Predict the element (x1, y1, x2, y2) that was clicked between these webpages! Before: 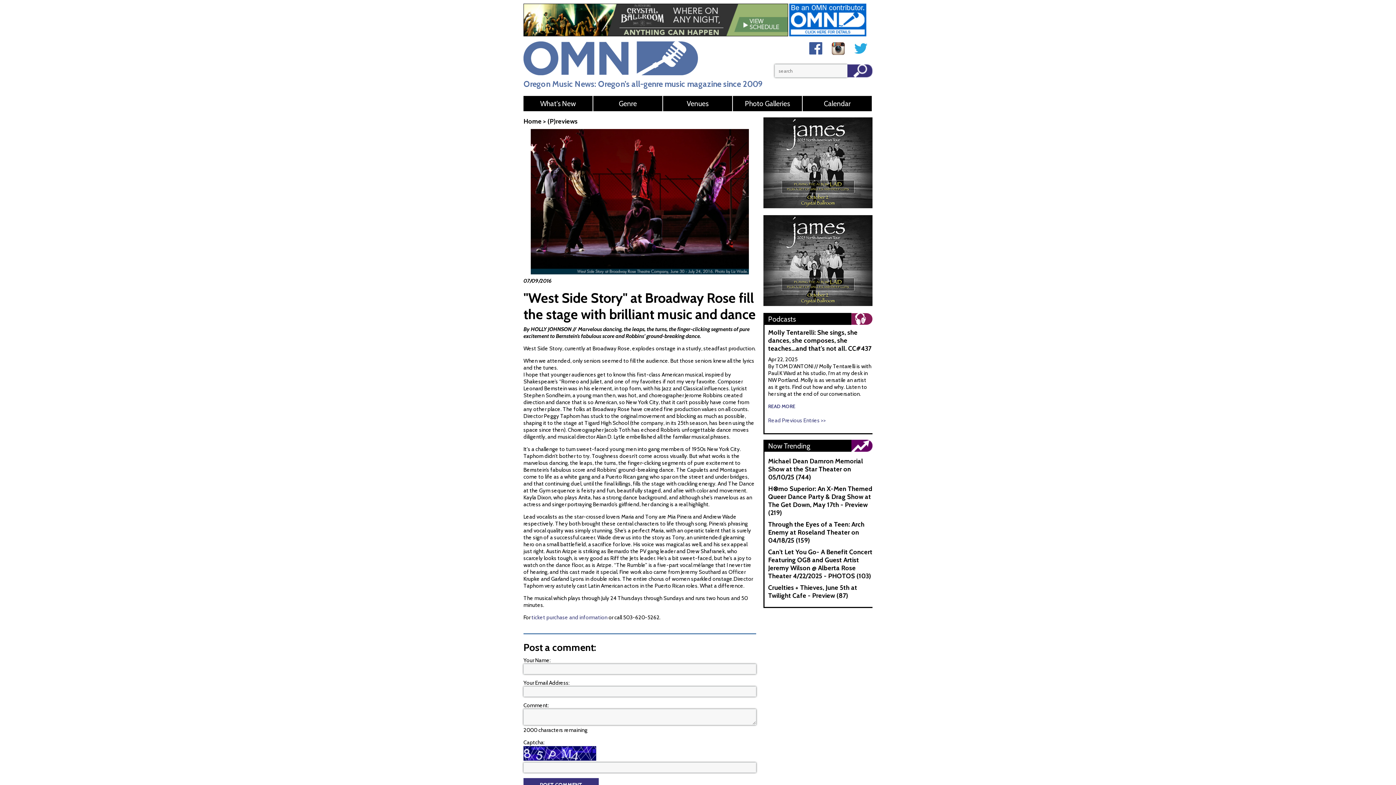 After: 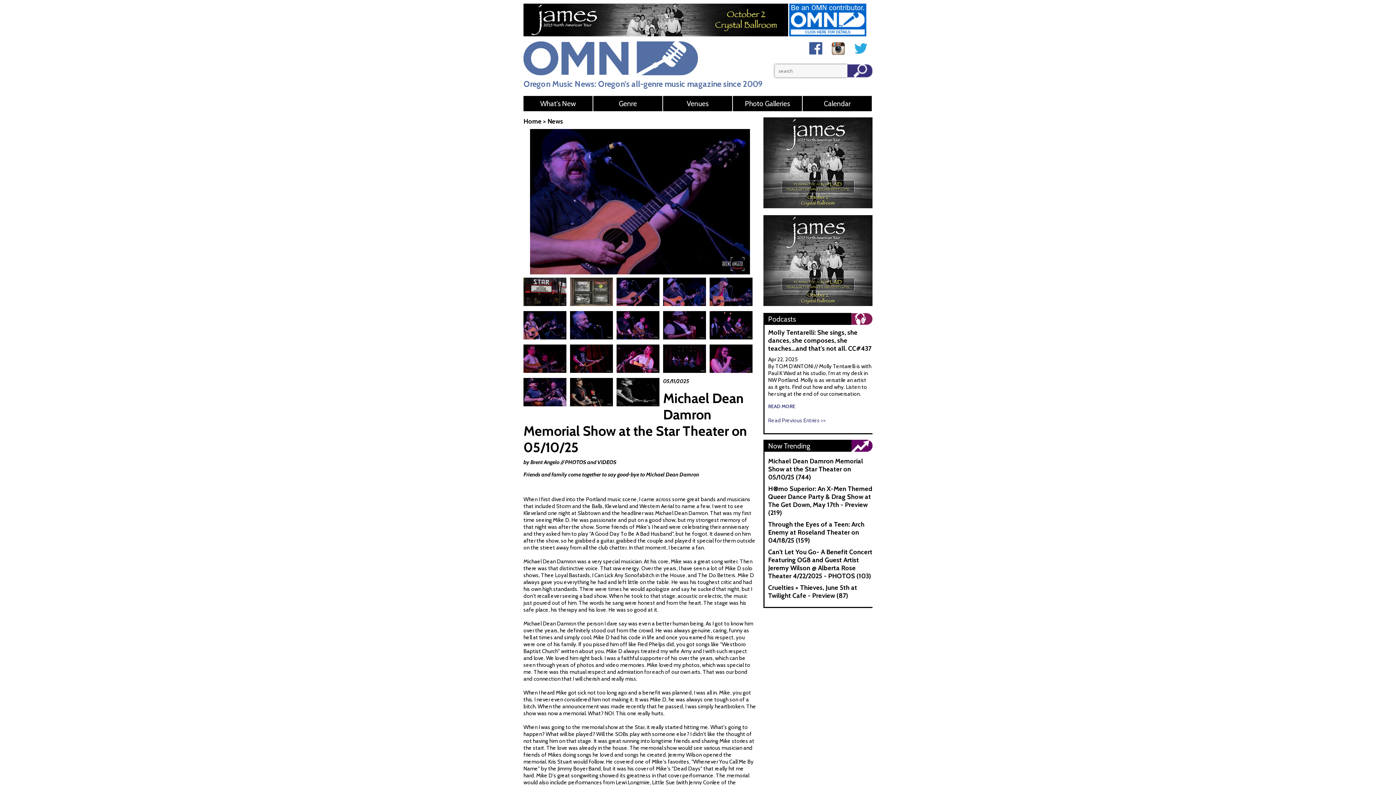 Action: bbox: (768, 457, 863, 481) label: Michael Dean Damron Memorial Show at the Star Theater on 05/10/25 (744)